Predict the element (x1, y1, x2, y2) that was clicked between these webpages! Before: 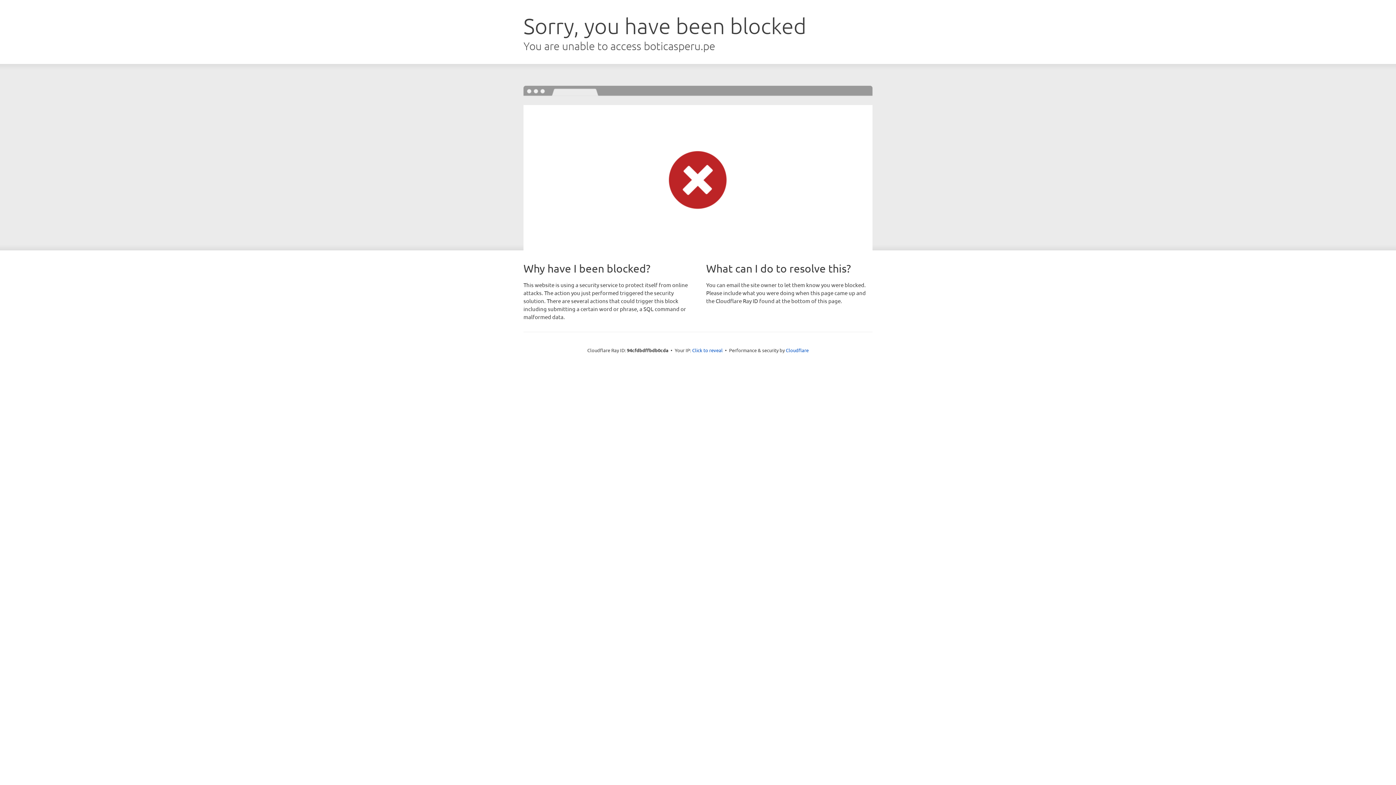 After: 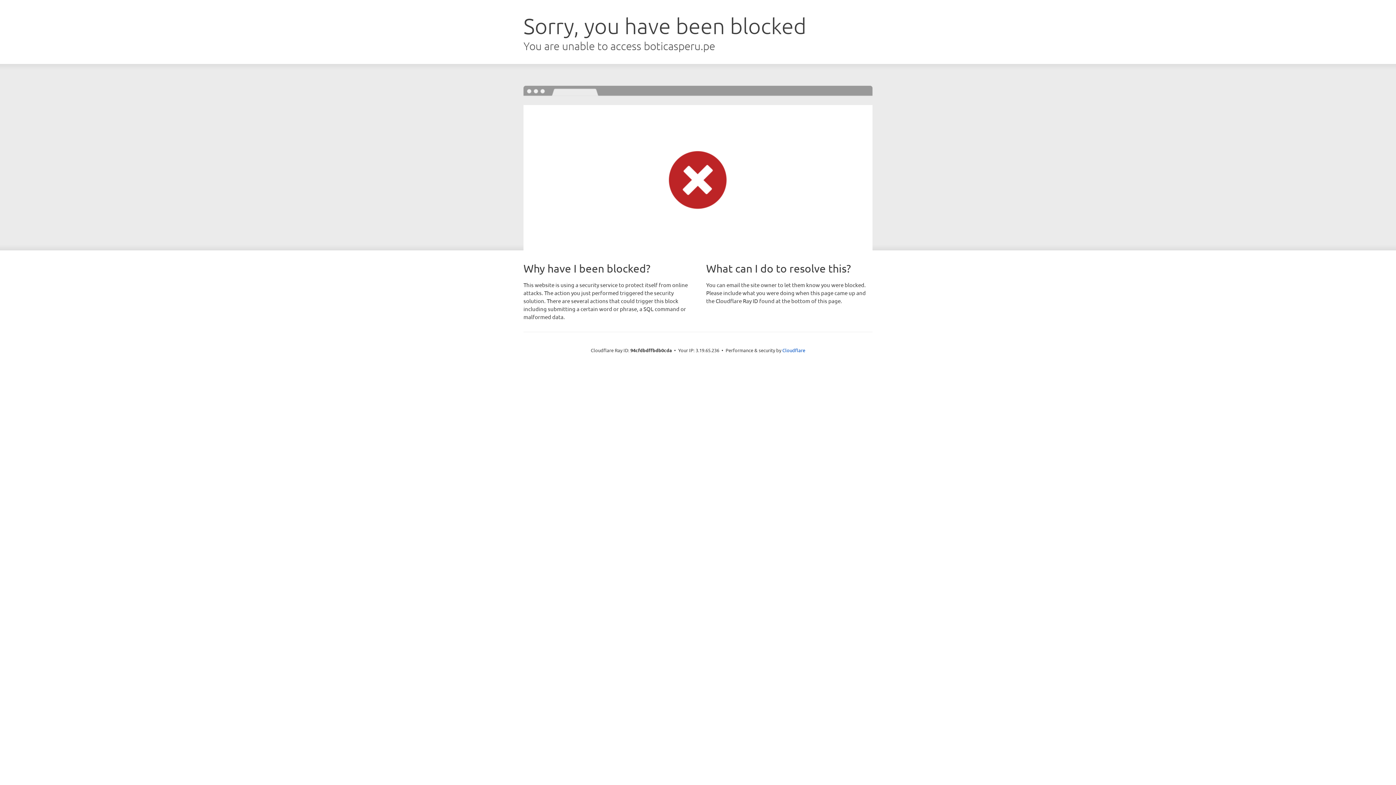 Action: label: Click to reveal bbox: (692, 346, 722, 353)